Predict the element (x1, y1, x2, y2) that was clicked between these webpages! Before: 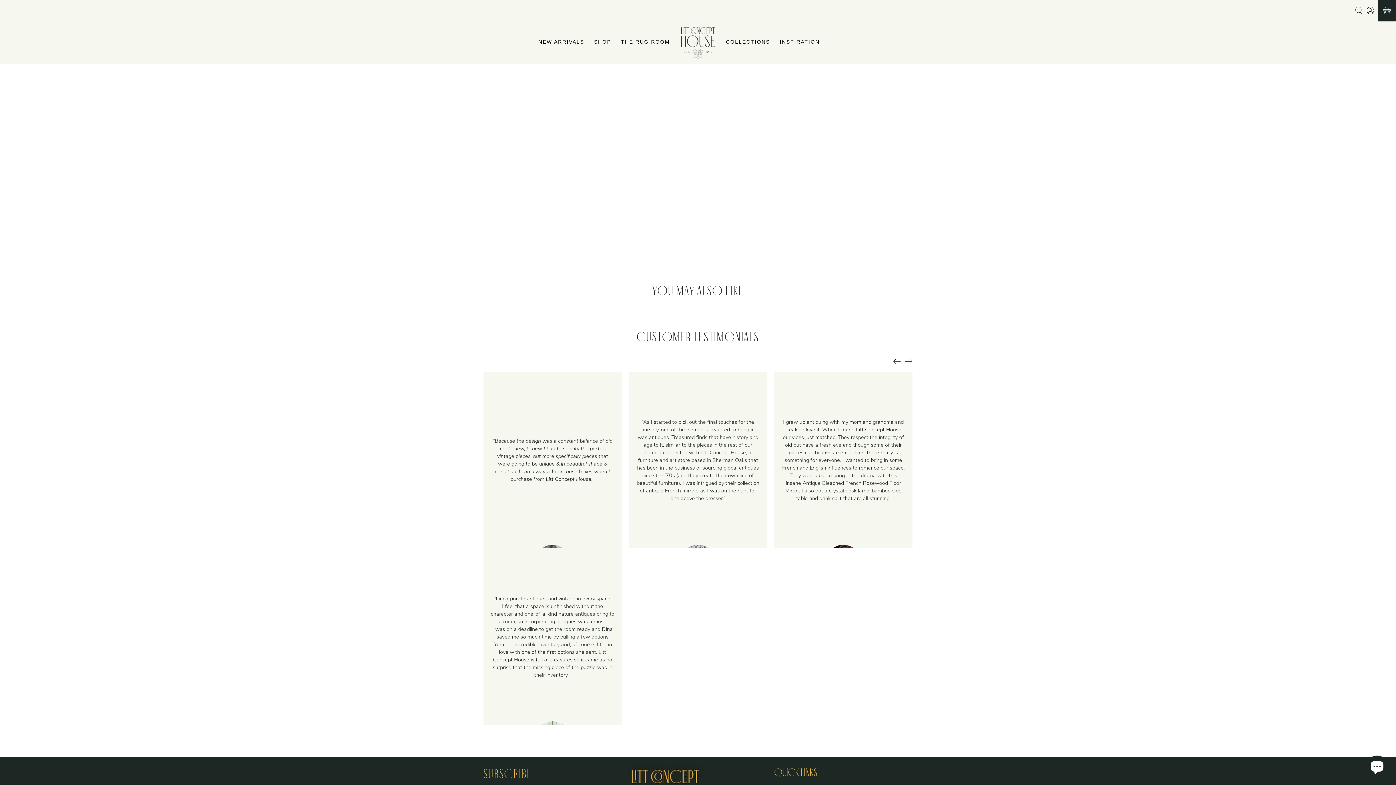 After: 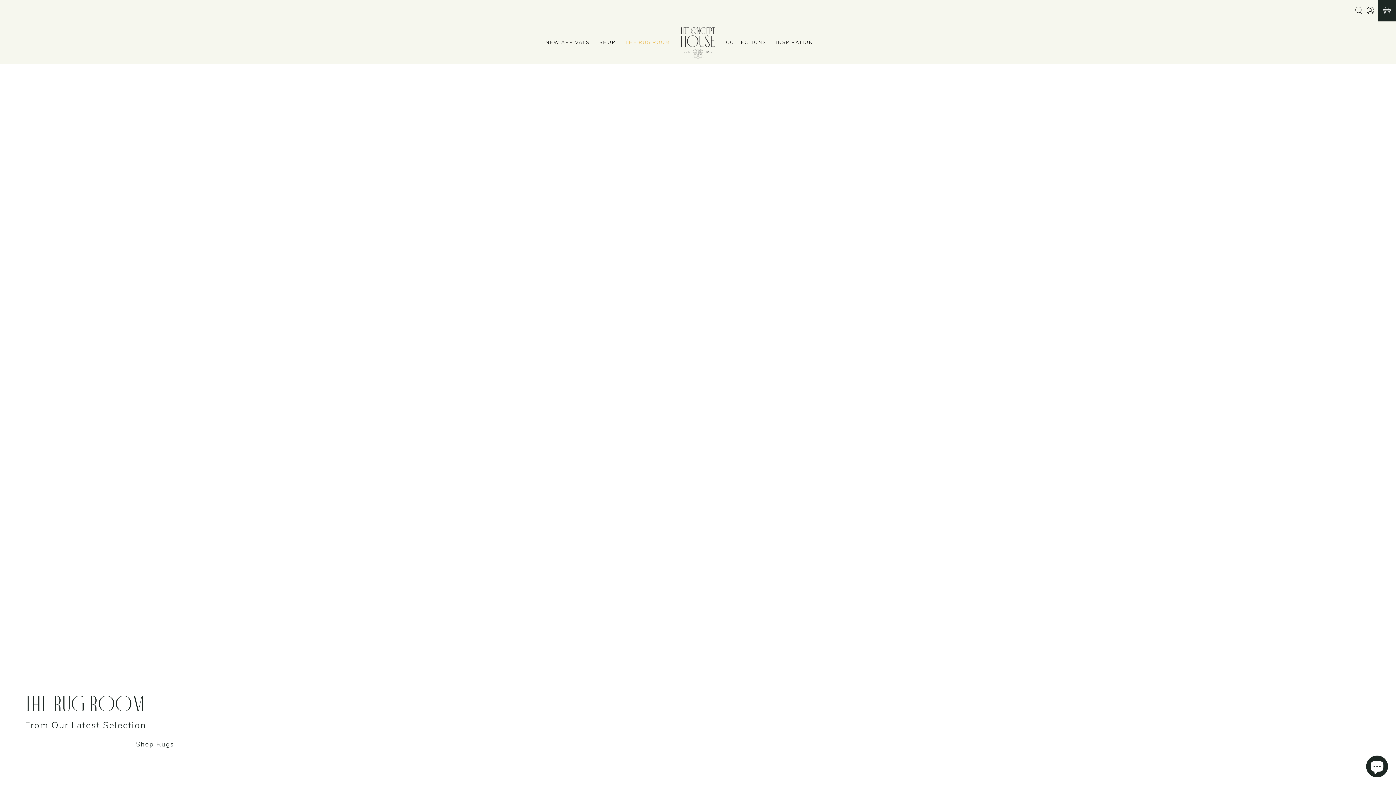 Action: bbox: (620, 32, 675, 52) label: THE RUG ROOM